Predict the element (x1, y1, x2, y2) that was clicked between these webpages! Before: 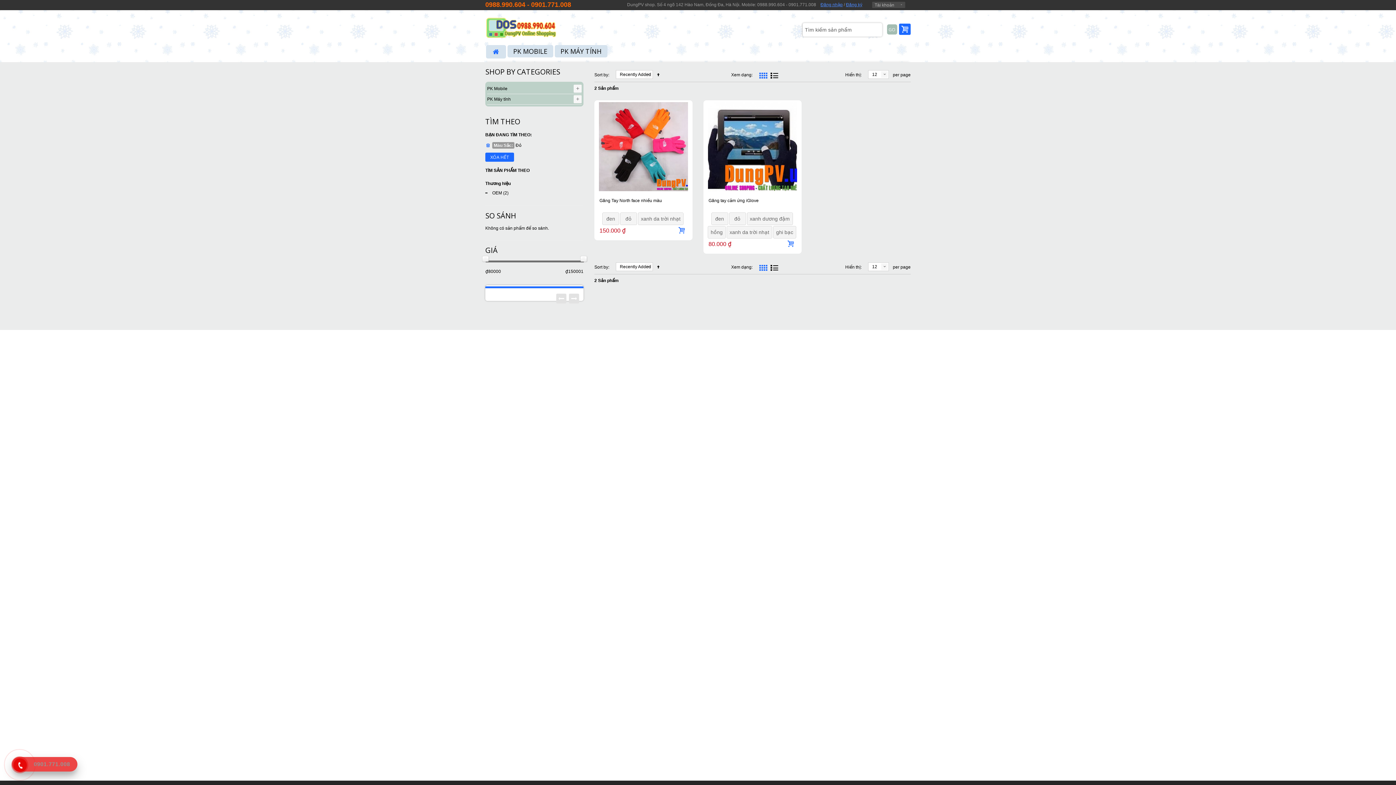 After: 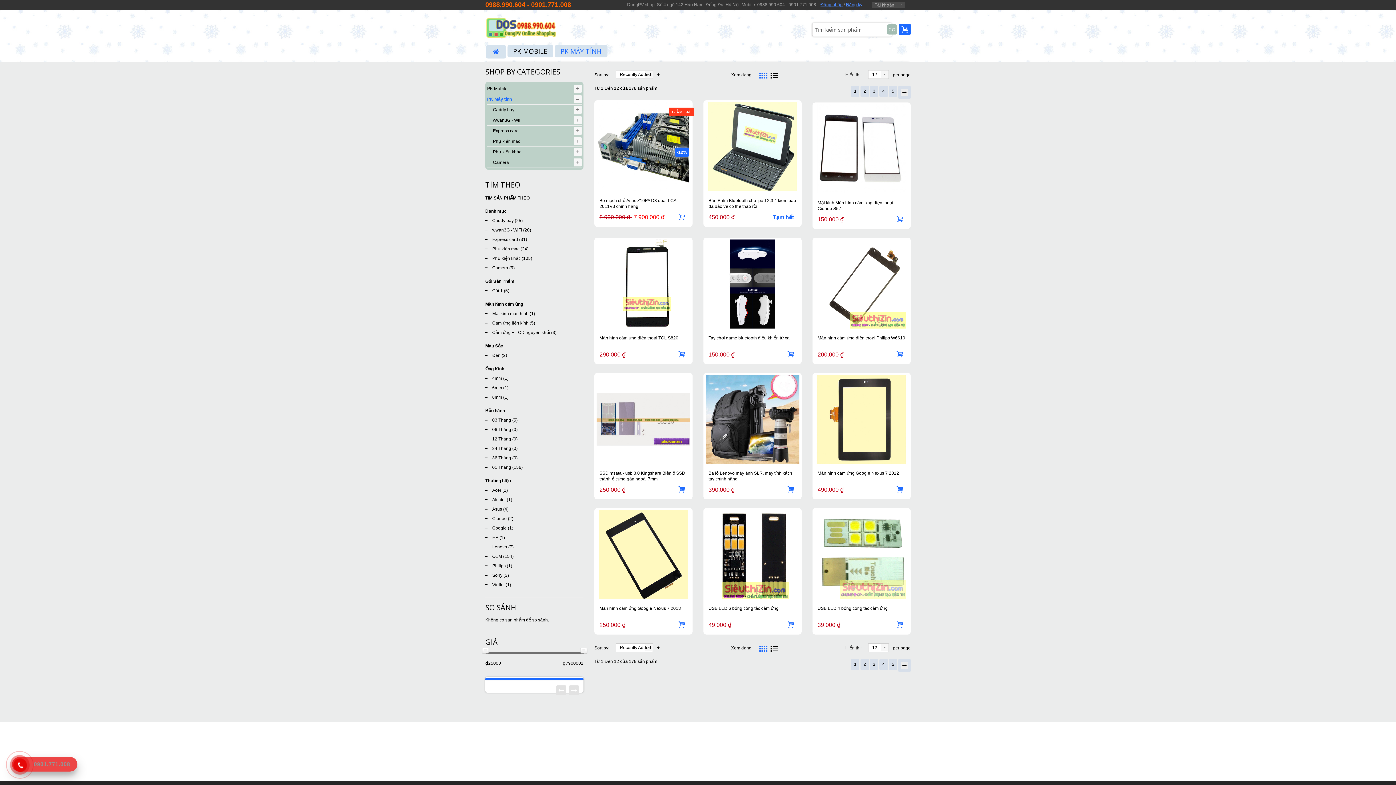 Action: label: PK MÁY TÍNH bbox: (554, 45, 607, 57)